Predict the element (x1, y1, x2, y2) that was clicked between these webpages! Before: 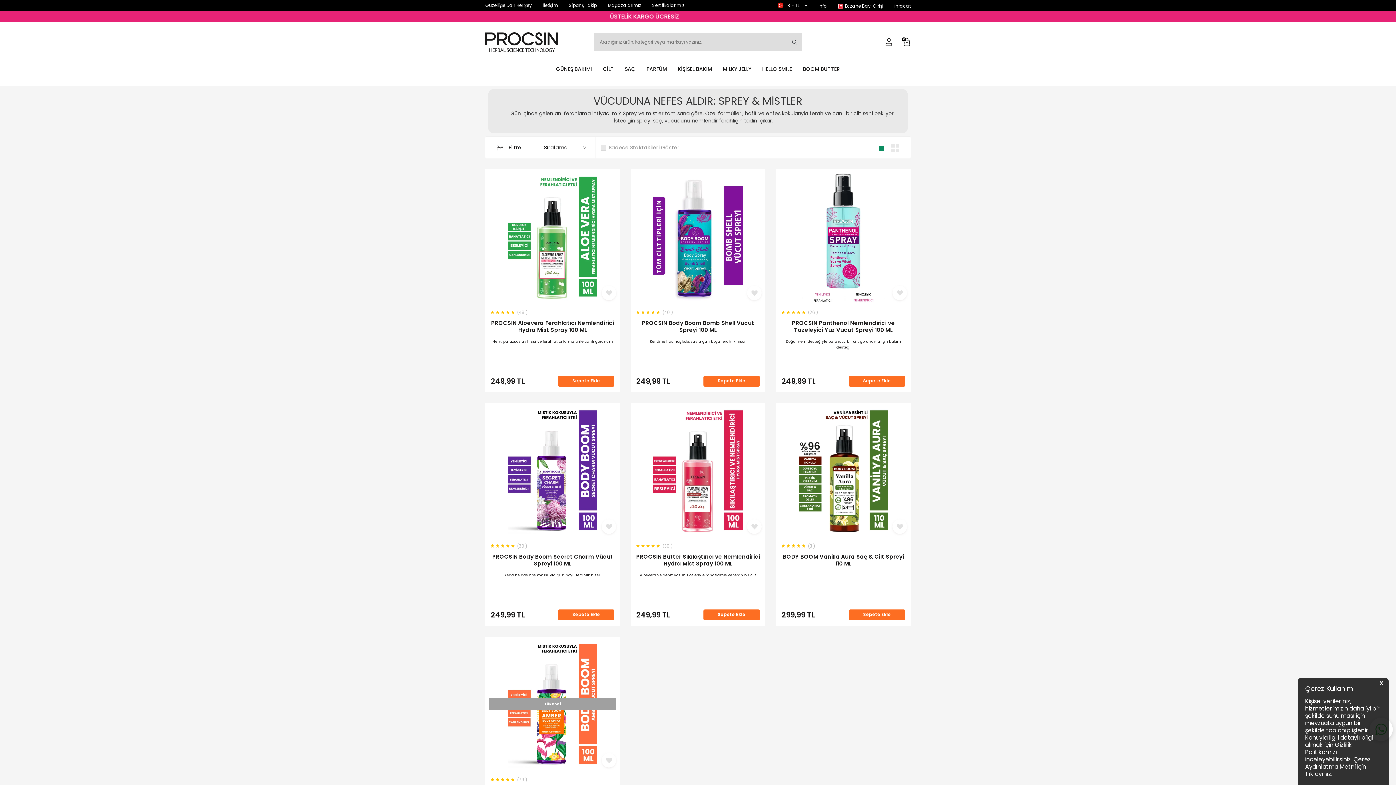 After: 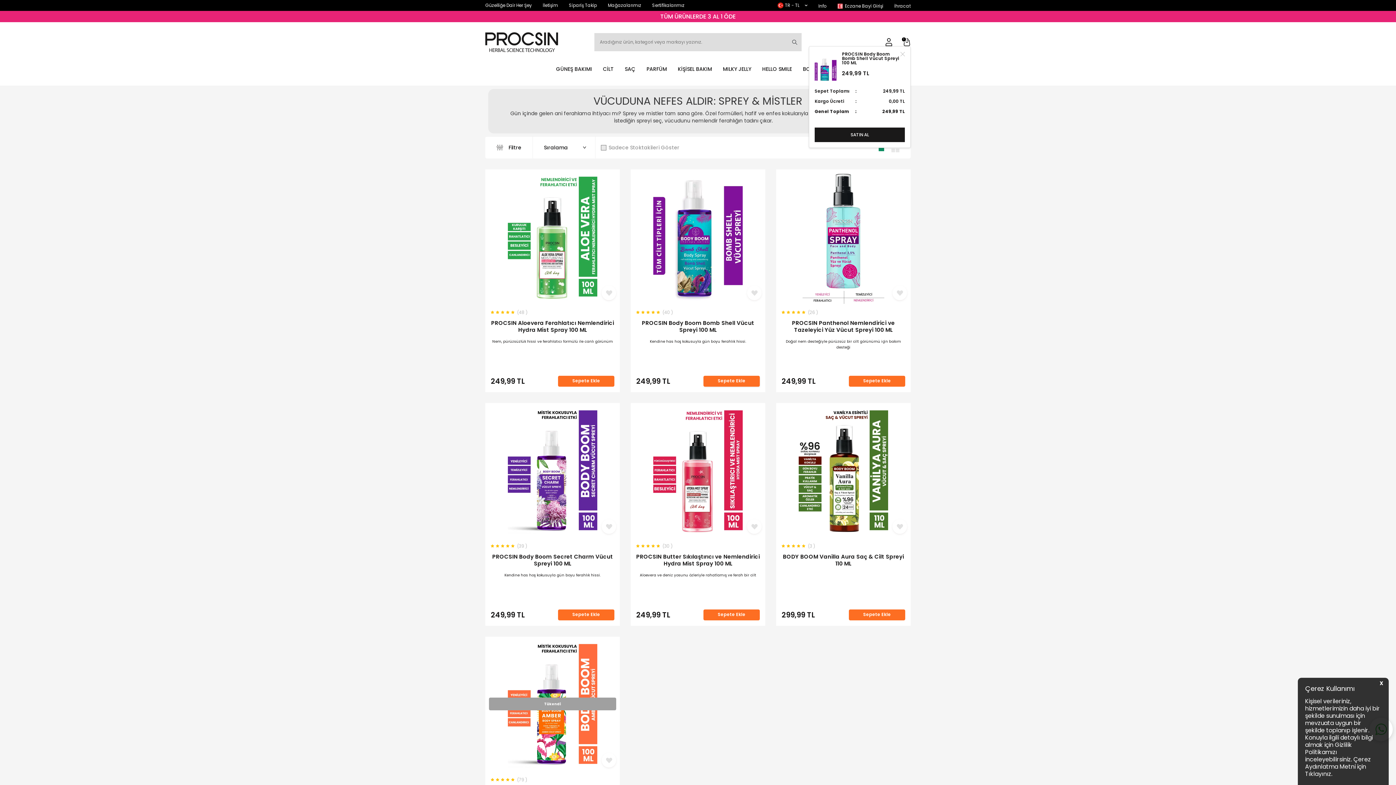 Action: bbox: (703, 376, 760, 386) label: Sepete Ekle